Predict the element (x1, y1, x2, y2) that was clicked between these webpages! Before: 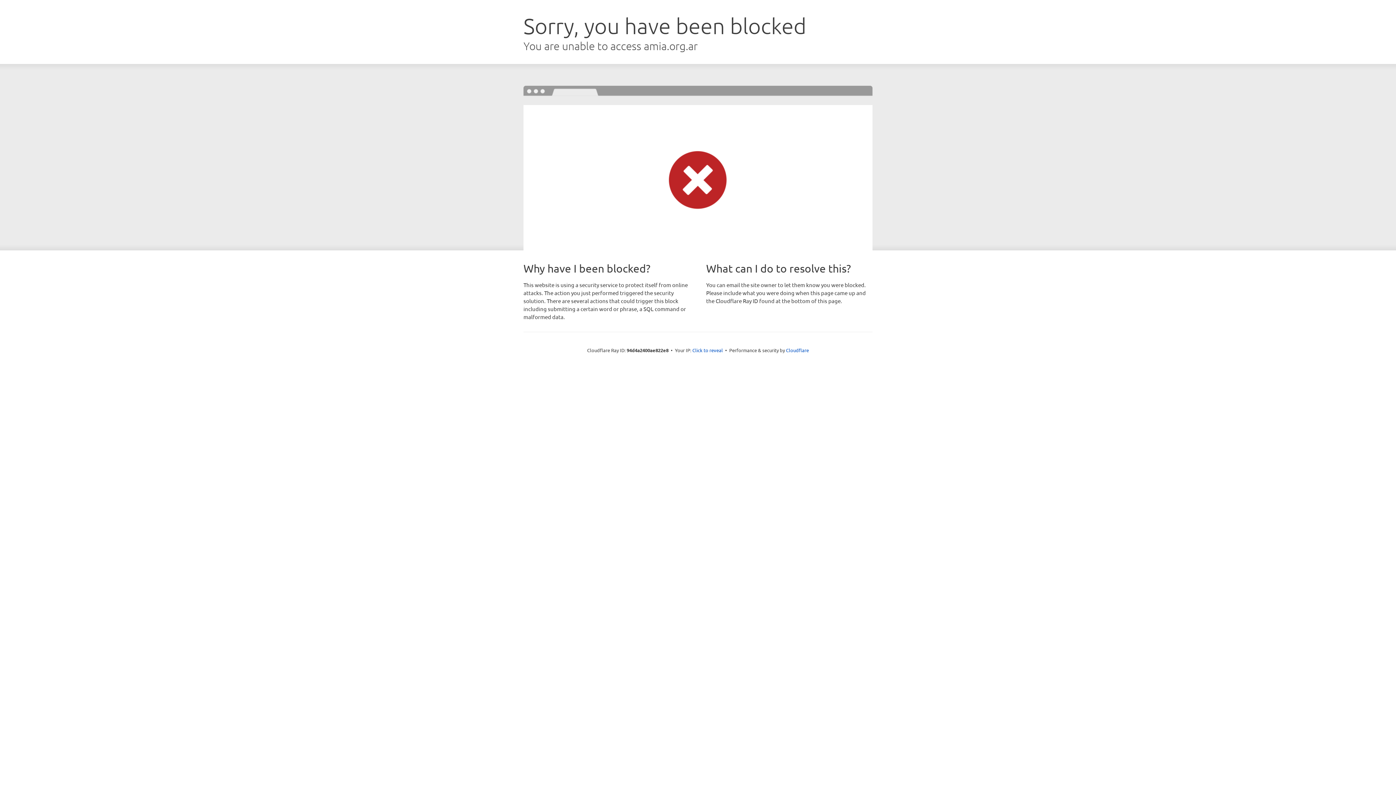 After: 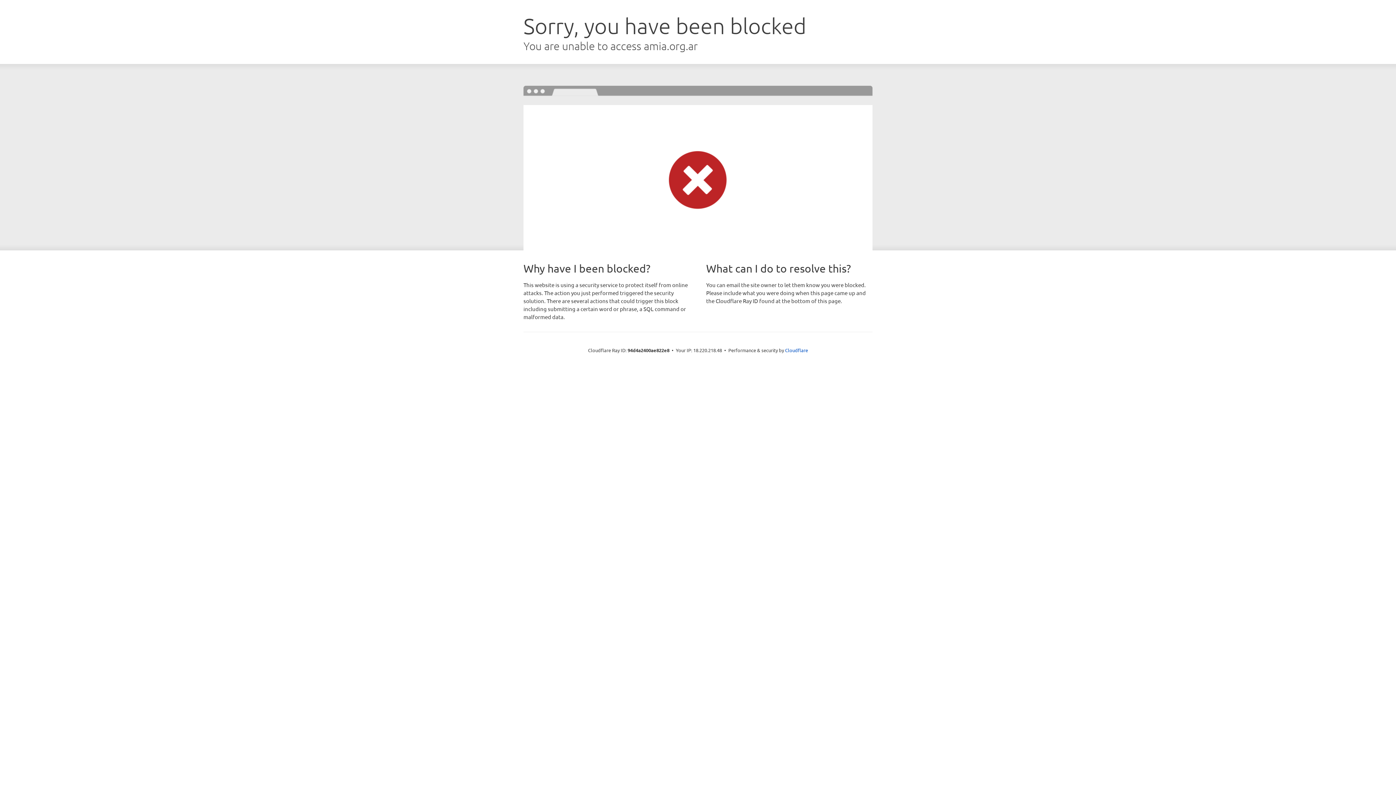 Action: label: Click to reveal bbox: (692, 346, 723, 353)